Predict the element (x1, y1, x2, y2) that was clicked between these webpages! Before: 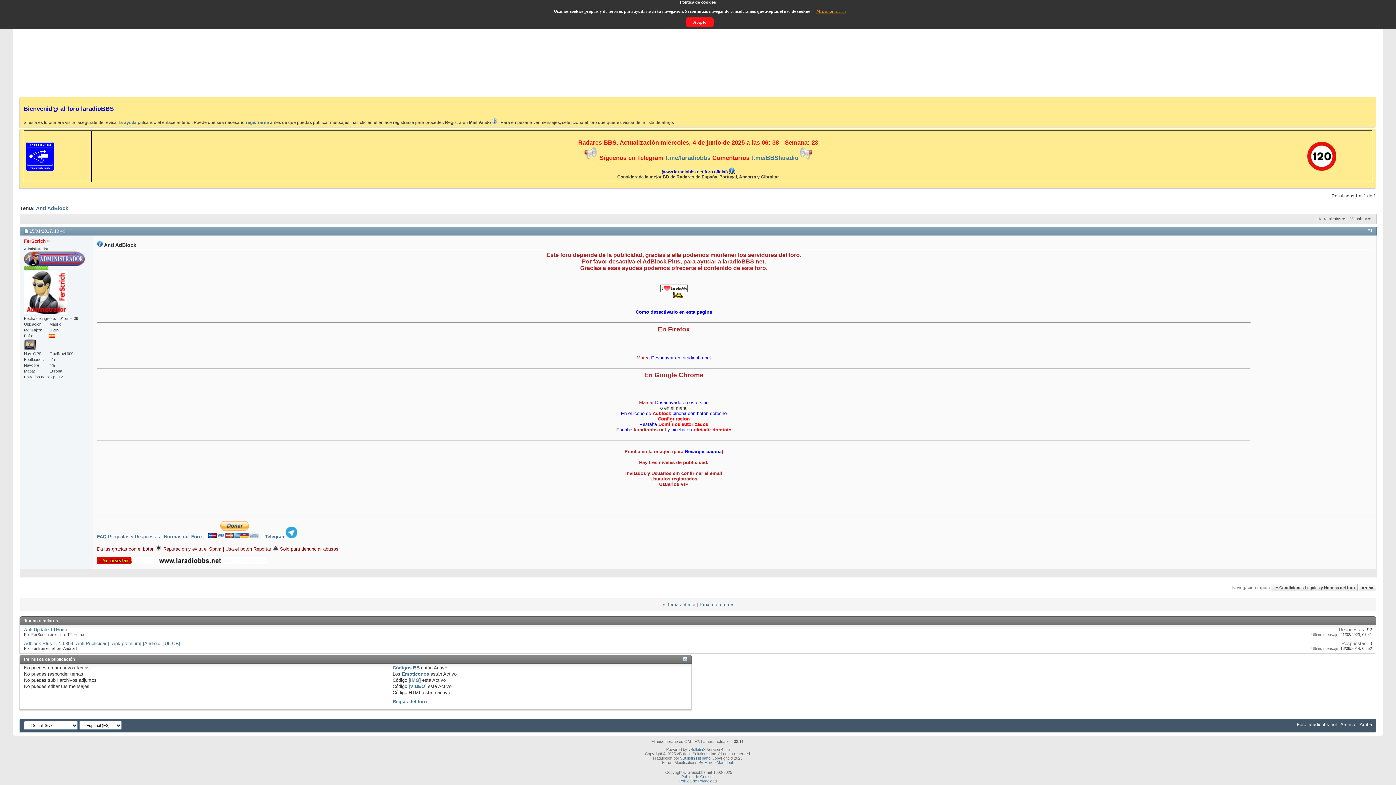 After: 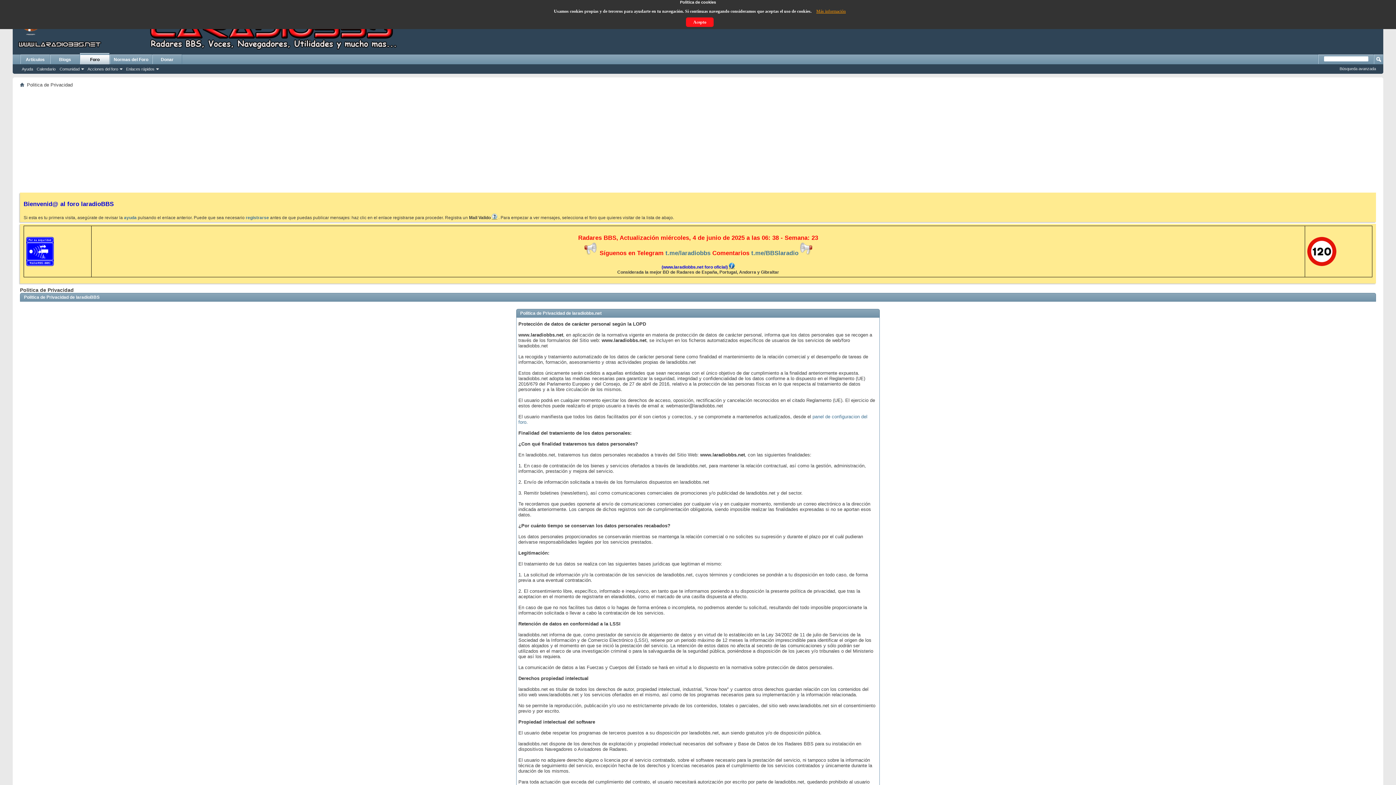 Action: bbox: (679, 779, 716, 783) label: Politica de Privacidad